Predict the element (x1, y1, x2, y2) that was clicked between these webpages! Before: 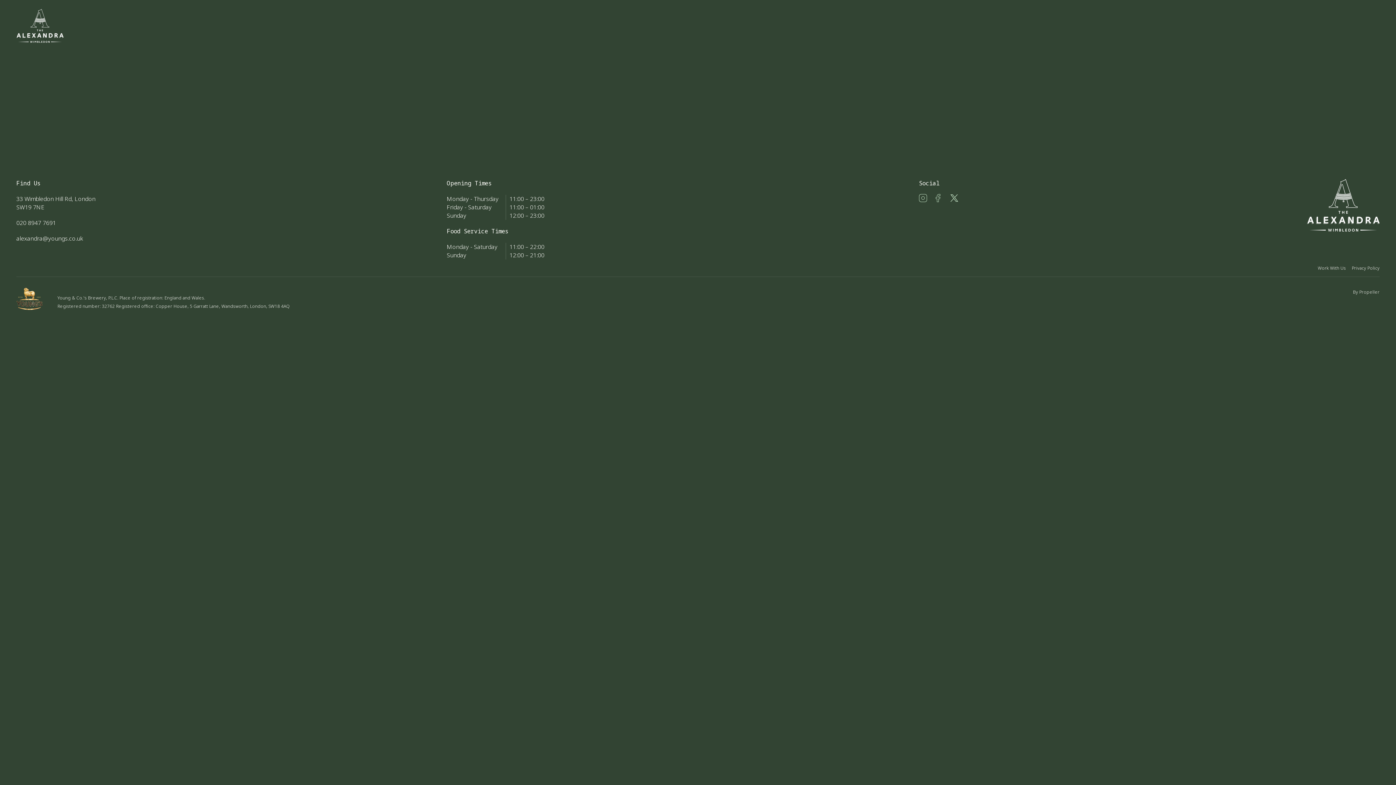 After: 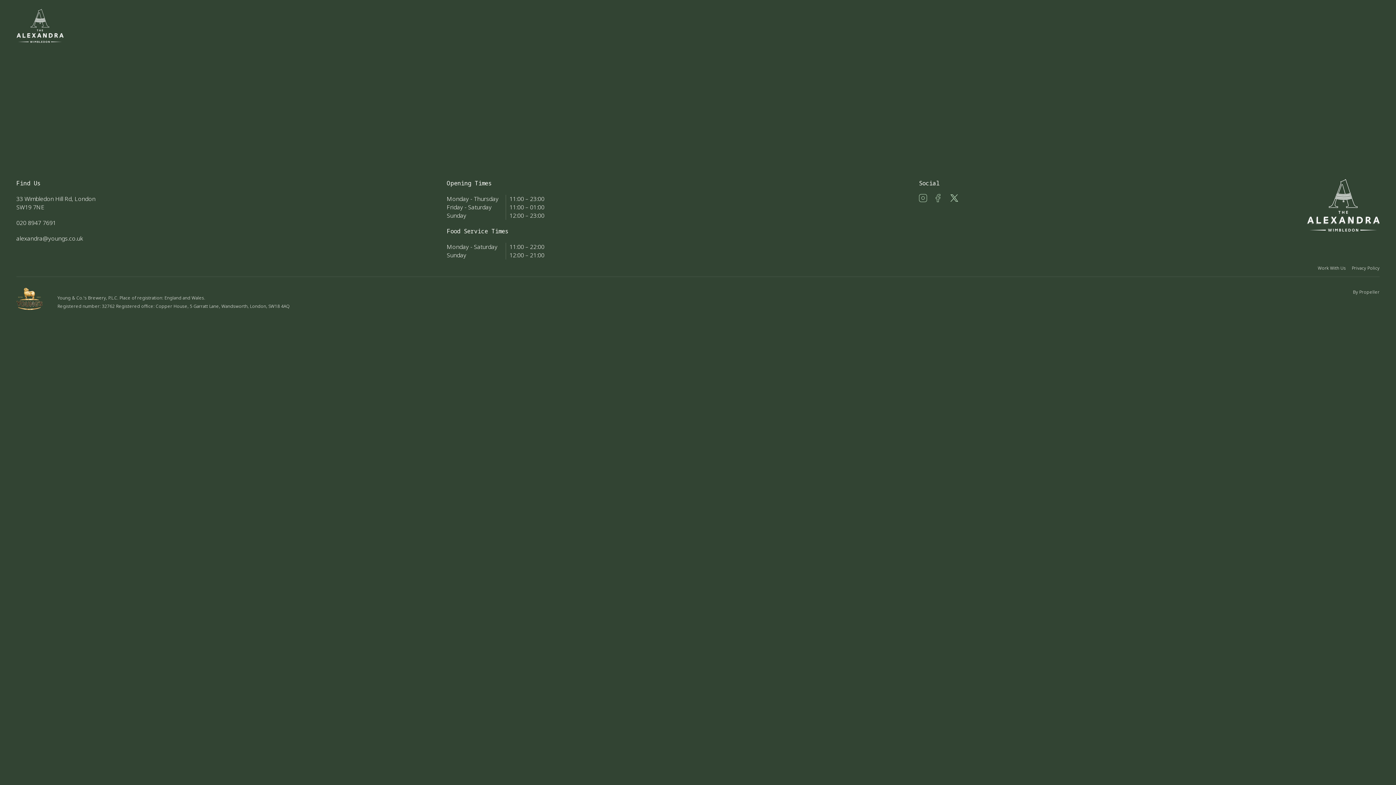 Action: label: alexandra@youngs.co.uk bbox: (16, 234, 83, 242)